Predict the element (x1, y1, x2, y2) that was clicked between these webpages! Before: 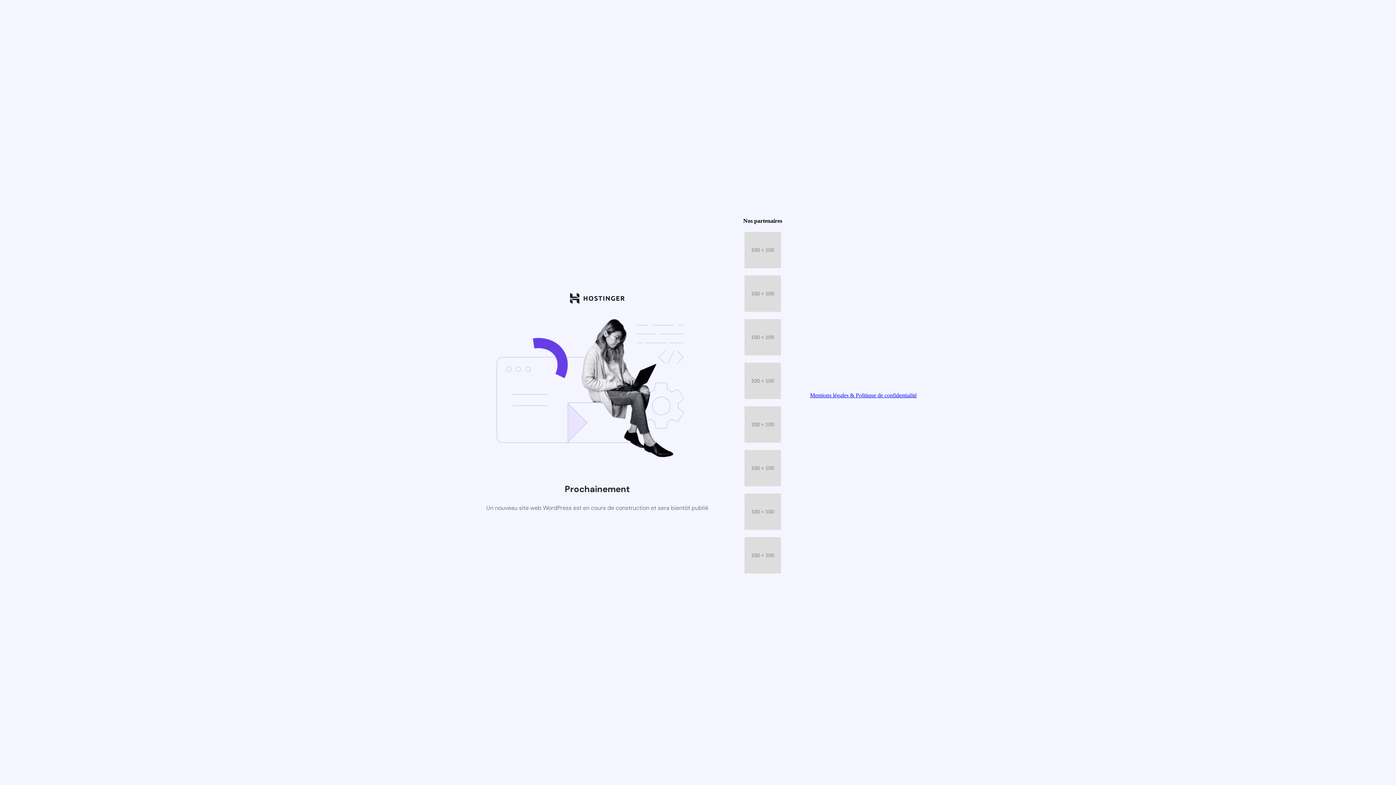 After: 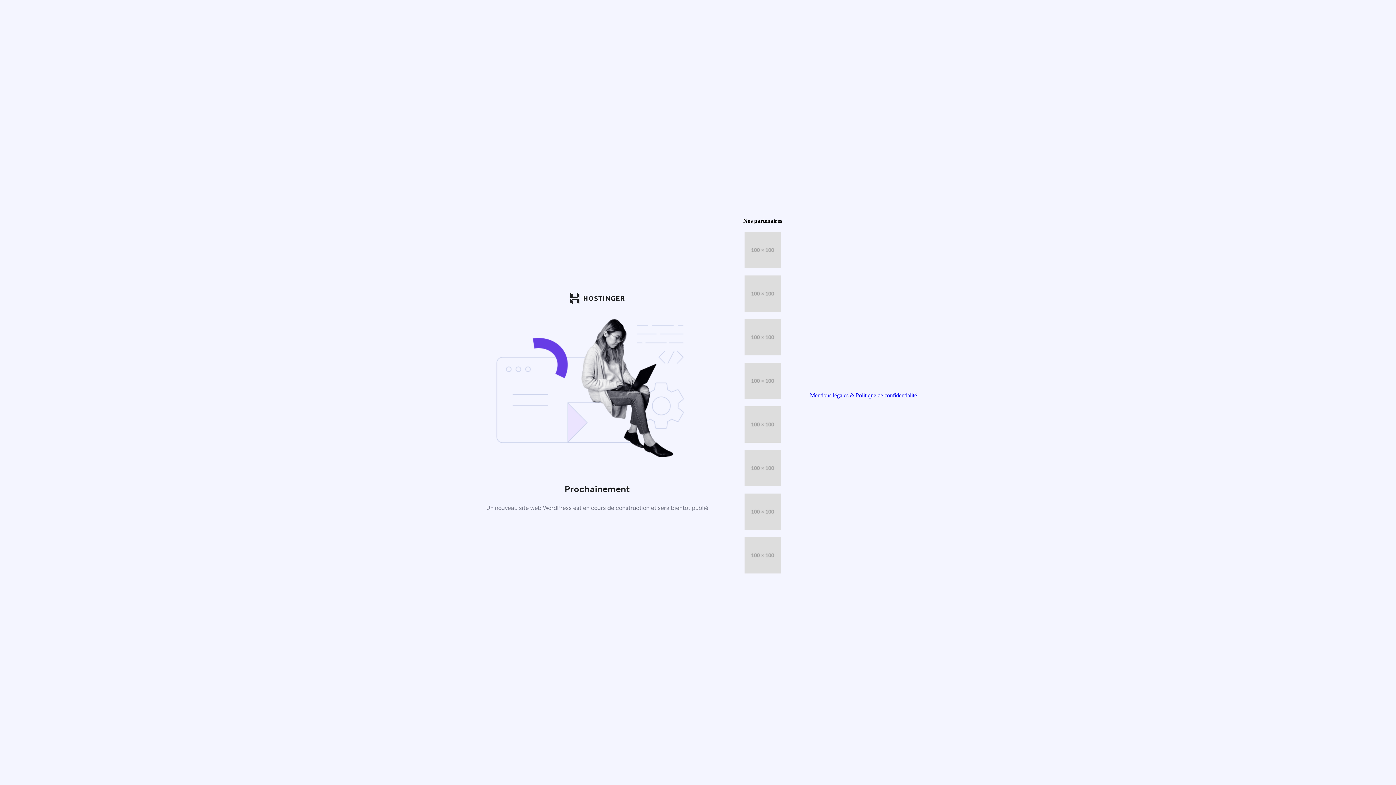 Action: bbox: (810, 392, 917, 398) label: Mentions légales & Politique de confidentialité